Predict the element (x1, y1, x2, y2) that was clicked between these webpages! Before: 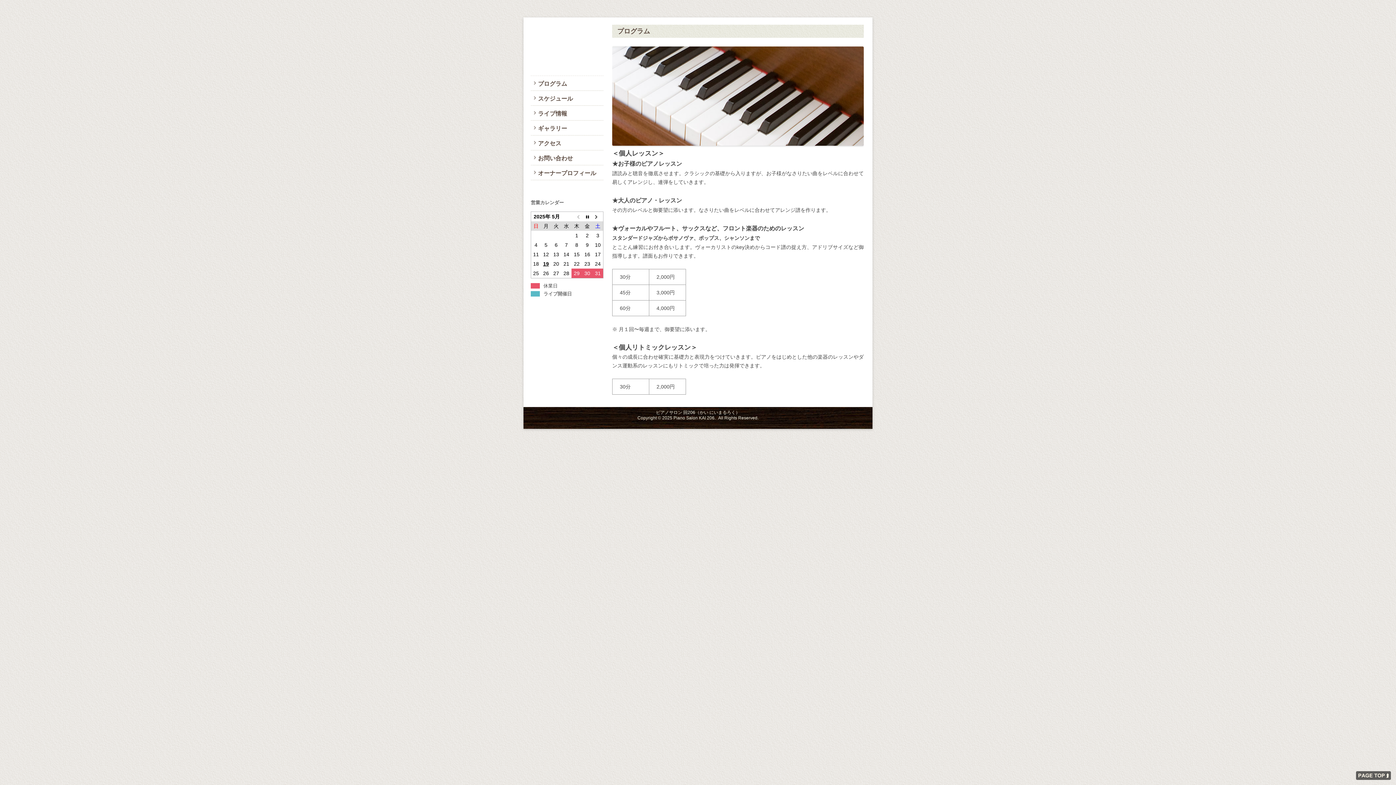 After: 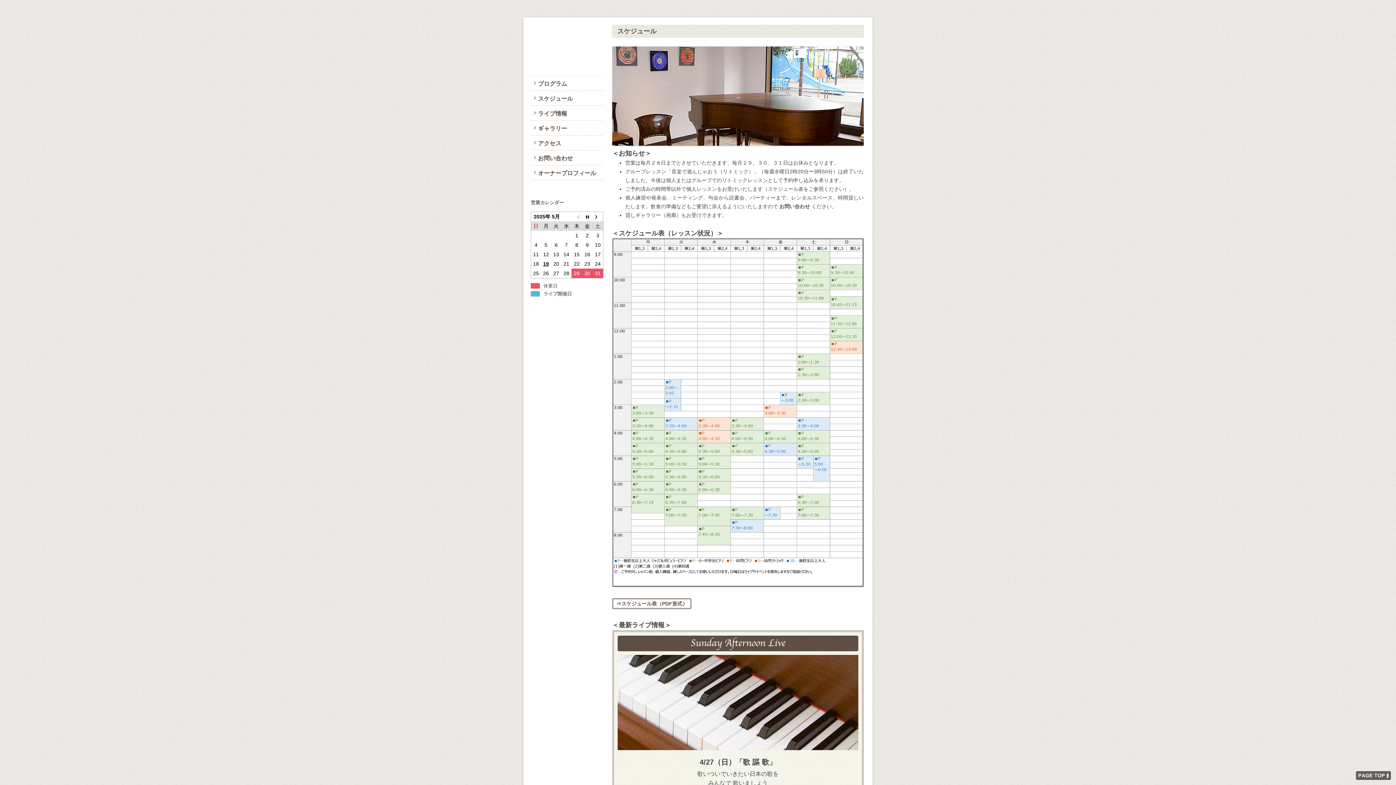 Action: label: ライブ開催日 bbox: (543, 291, 572, 296)